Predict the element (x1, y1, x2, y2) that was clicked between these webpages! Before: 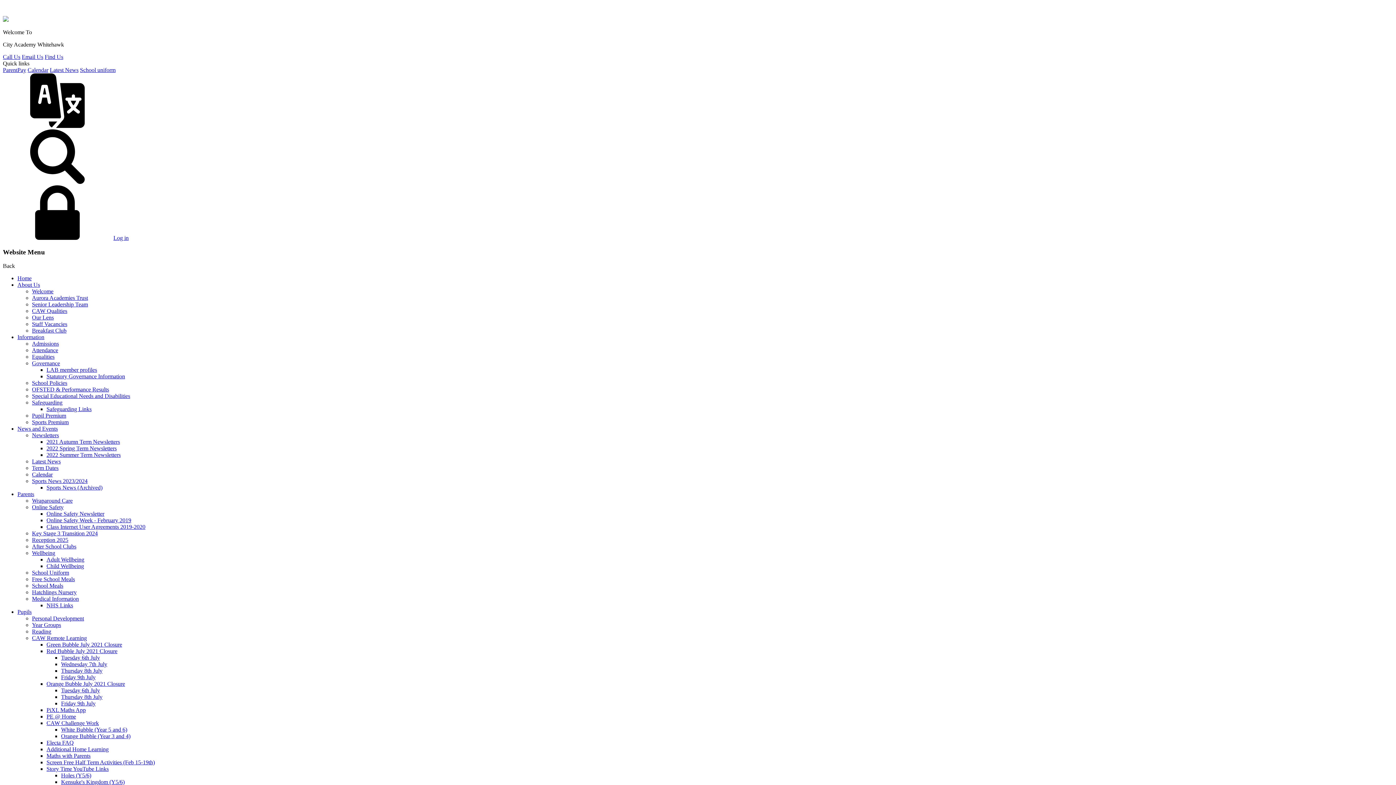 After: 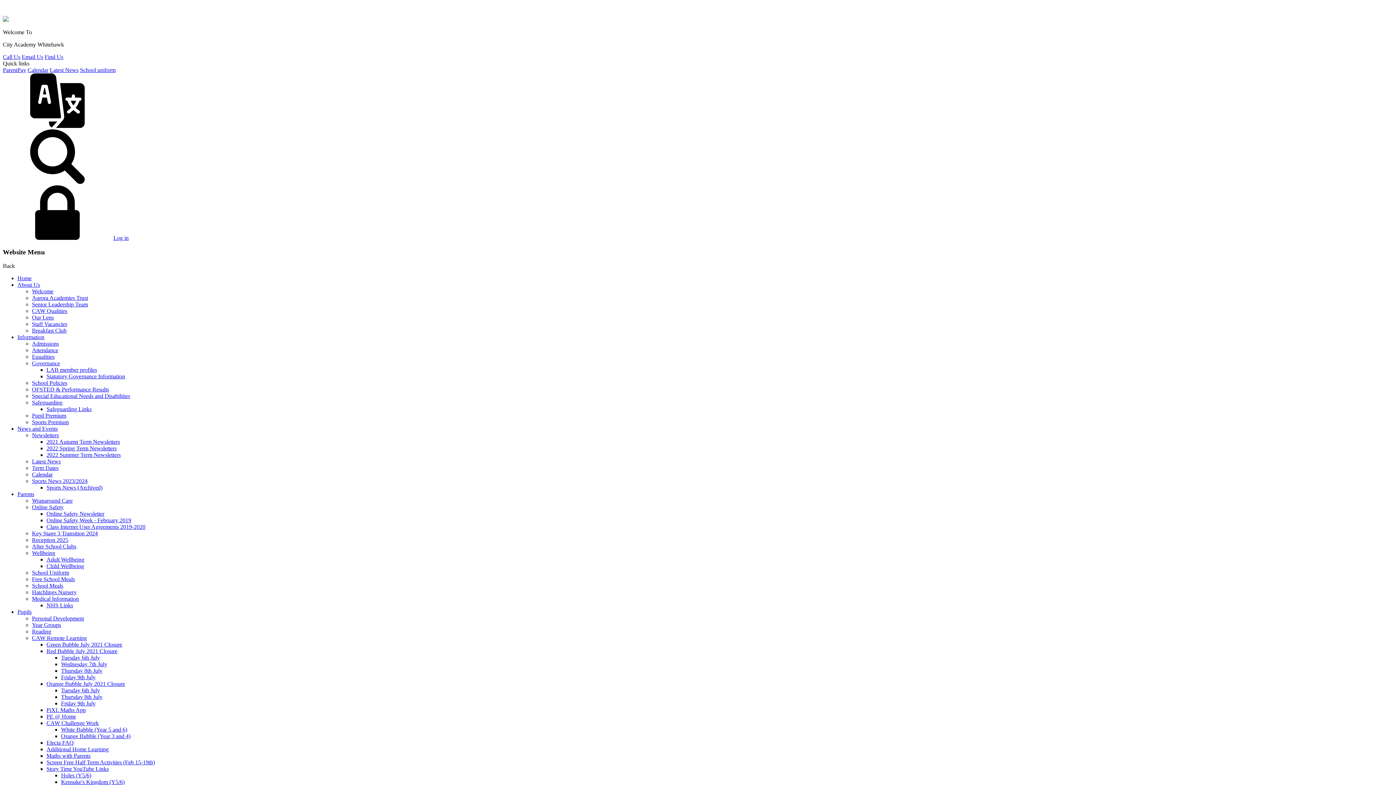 Action: bbox: (32, 340, 58, 347) label: Admissions